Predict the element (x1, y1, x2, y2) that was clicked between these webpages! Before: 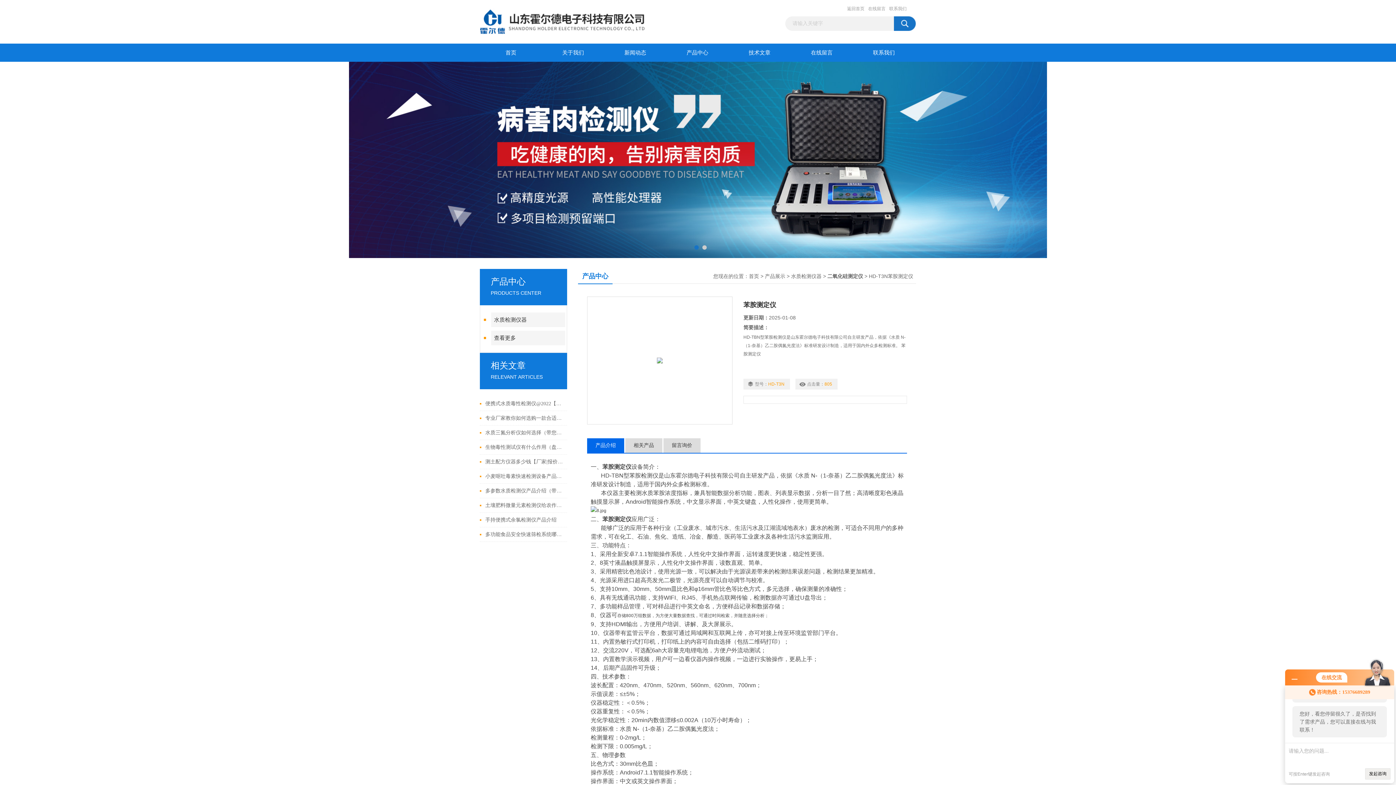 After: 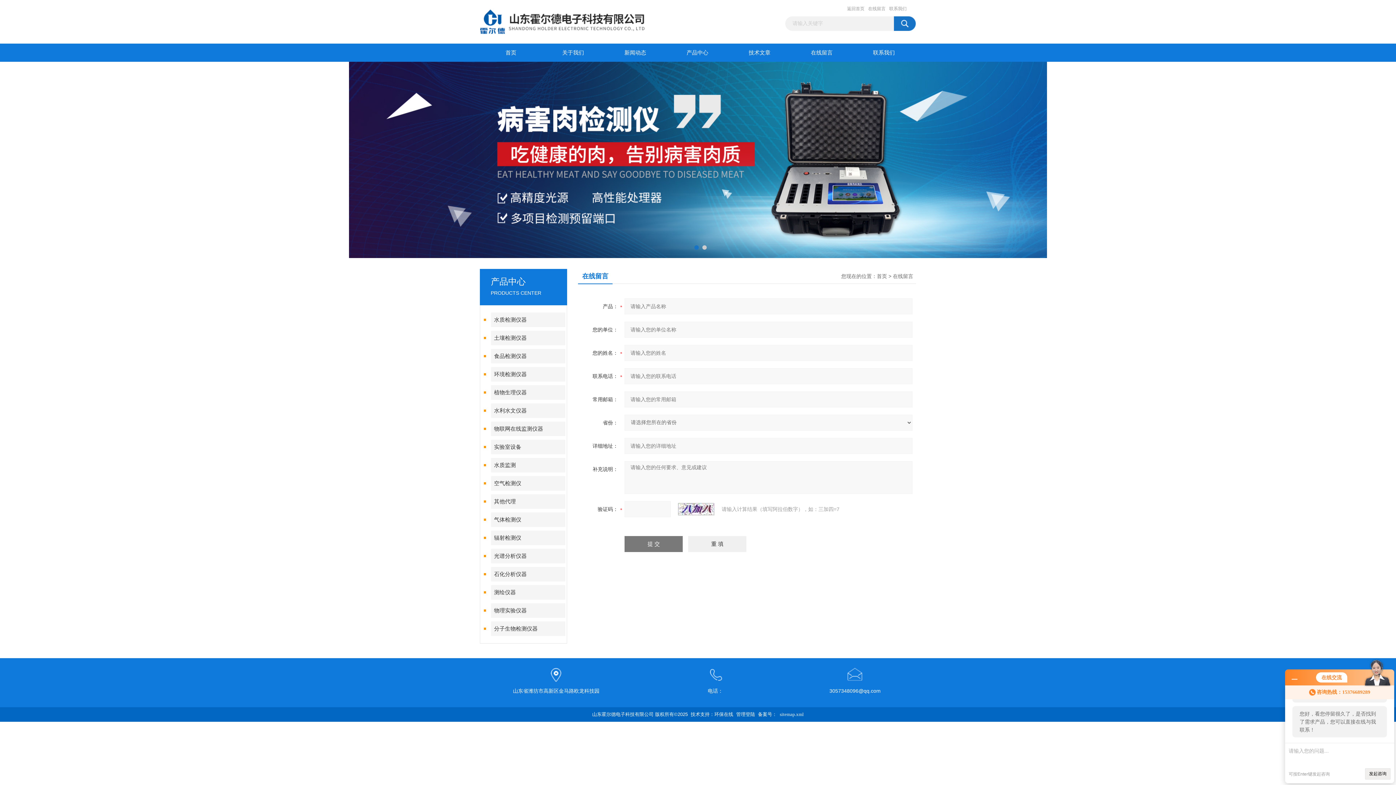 Action: label: 在线留言 bbox: (790, 43, 853, 61)